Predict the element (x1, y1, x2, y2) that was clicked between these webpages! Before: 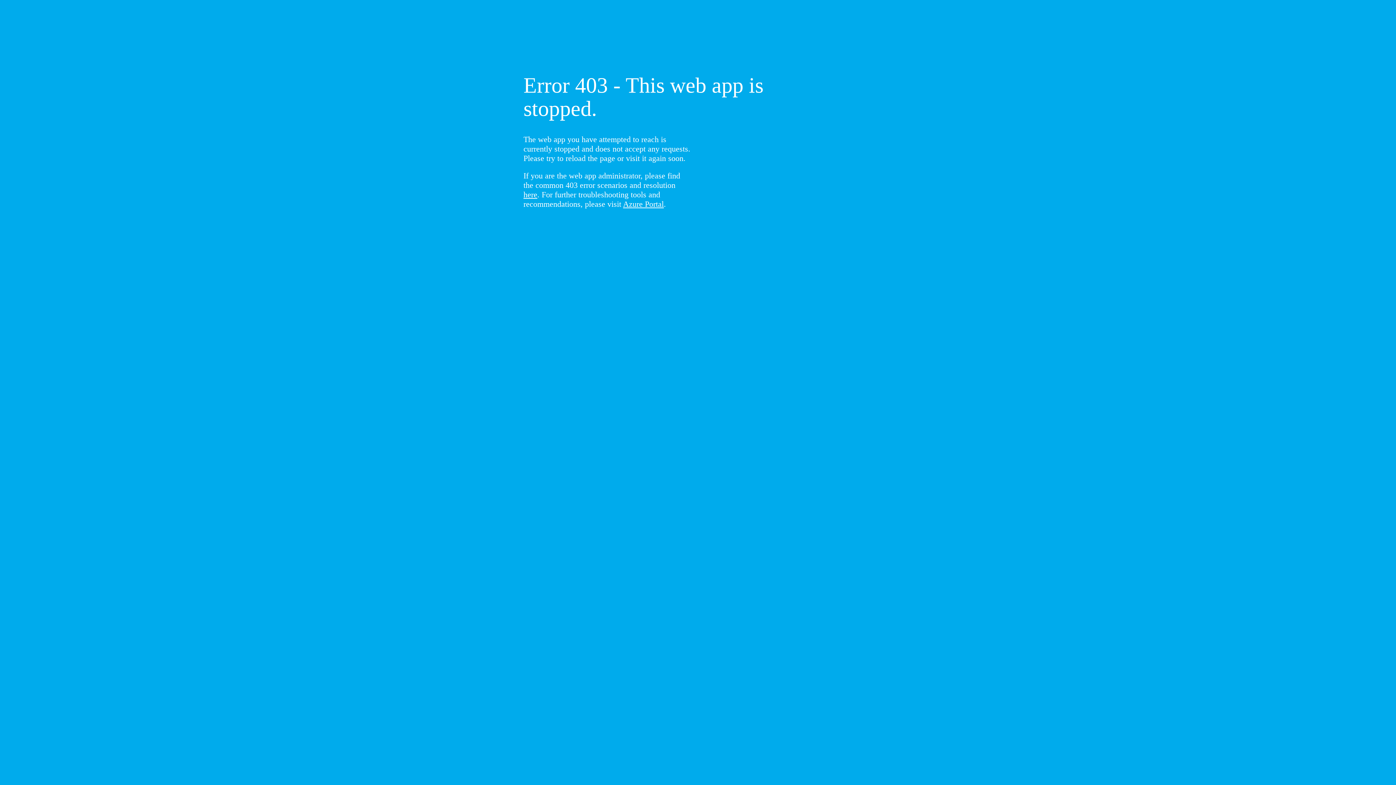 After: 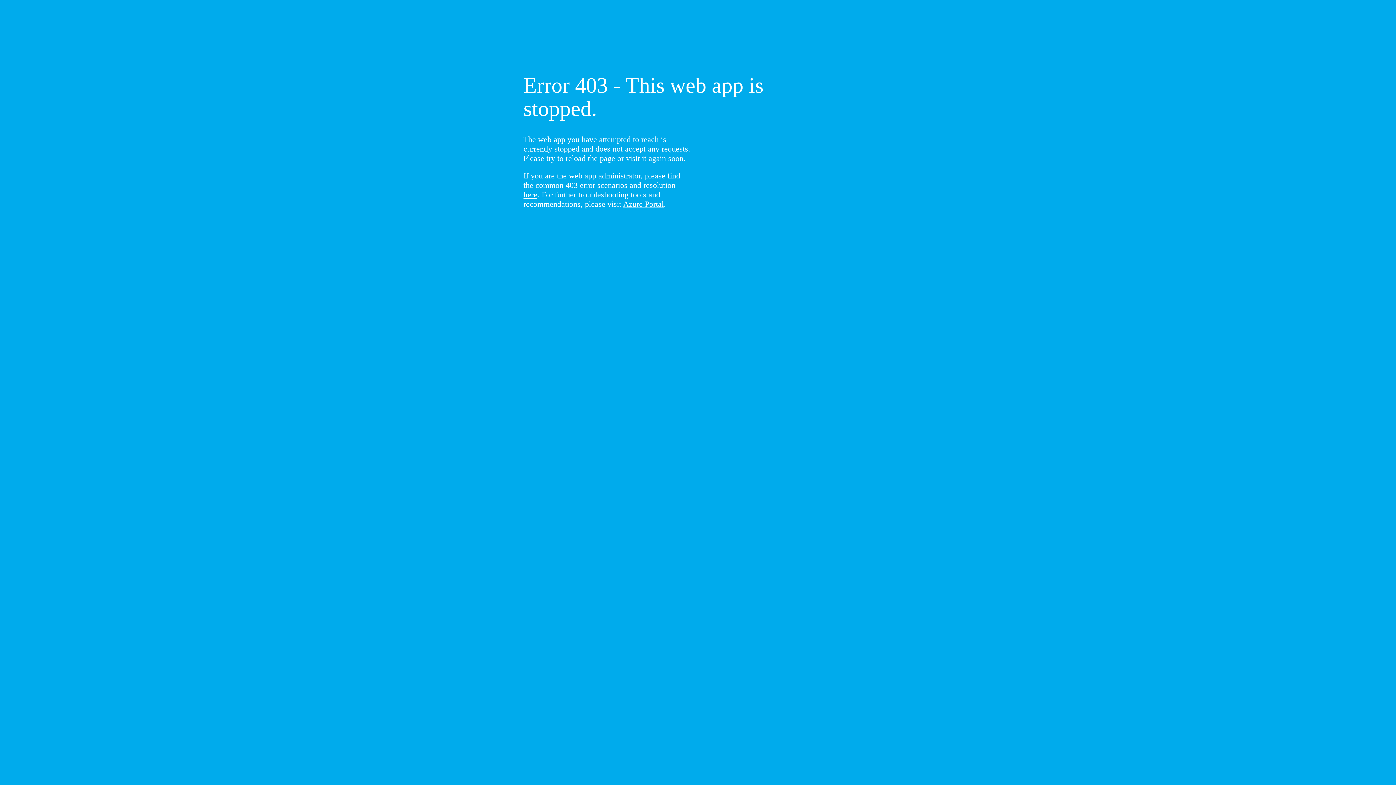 Action: bbox: (523, 190, 537, 199) label: here